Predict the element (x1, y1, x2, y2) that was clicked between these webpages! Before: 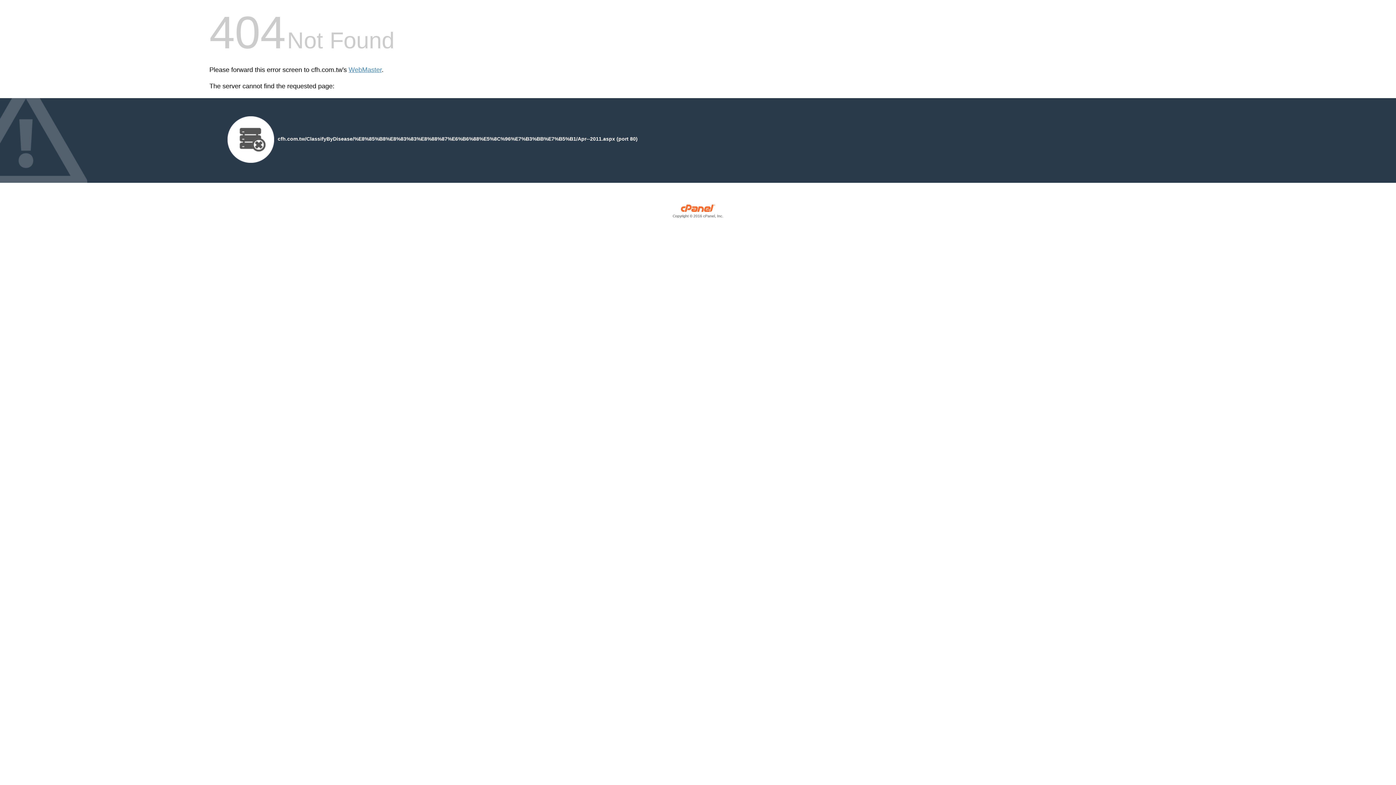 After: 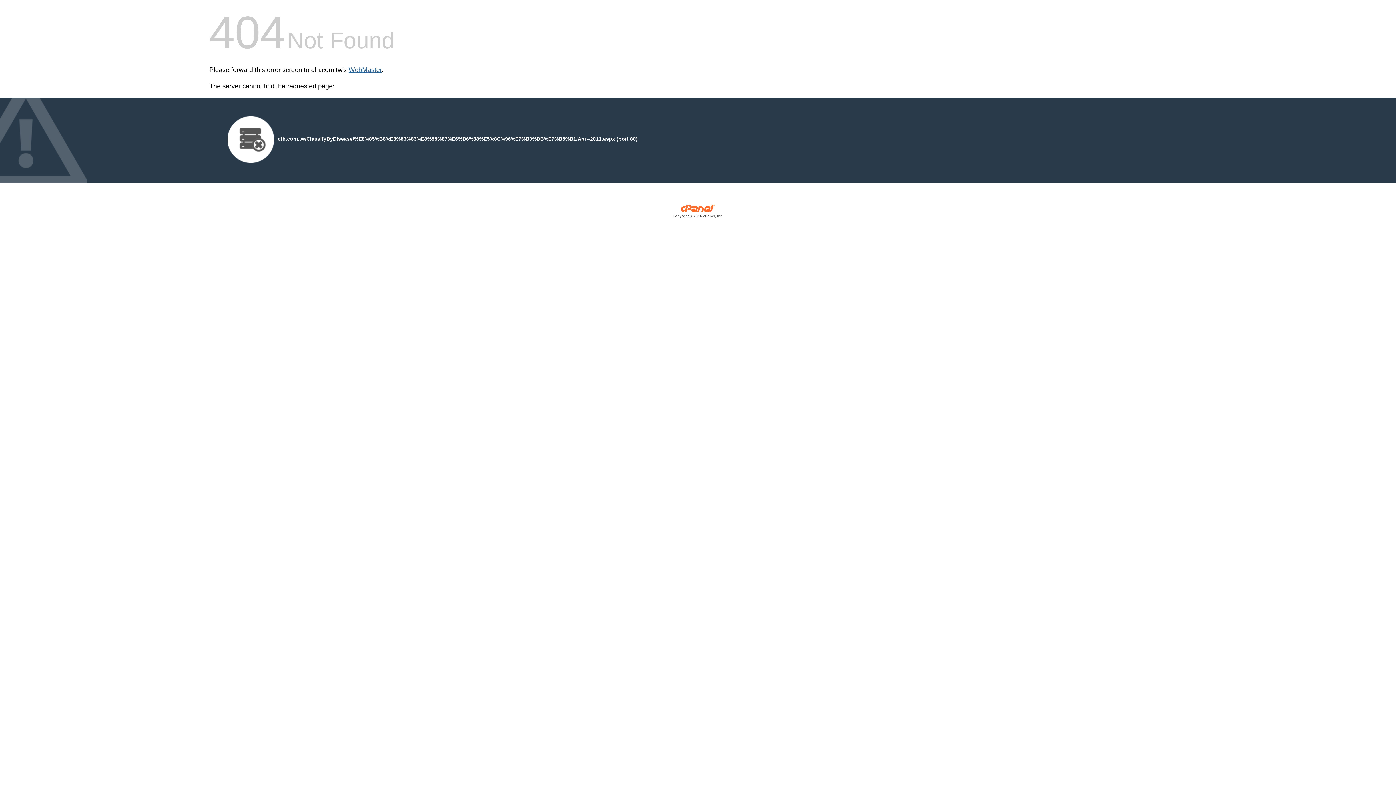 Action: bbox: (348, 66, 381, 73) label: WebMaster